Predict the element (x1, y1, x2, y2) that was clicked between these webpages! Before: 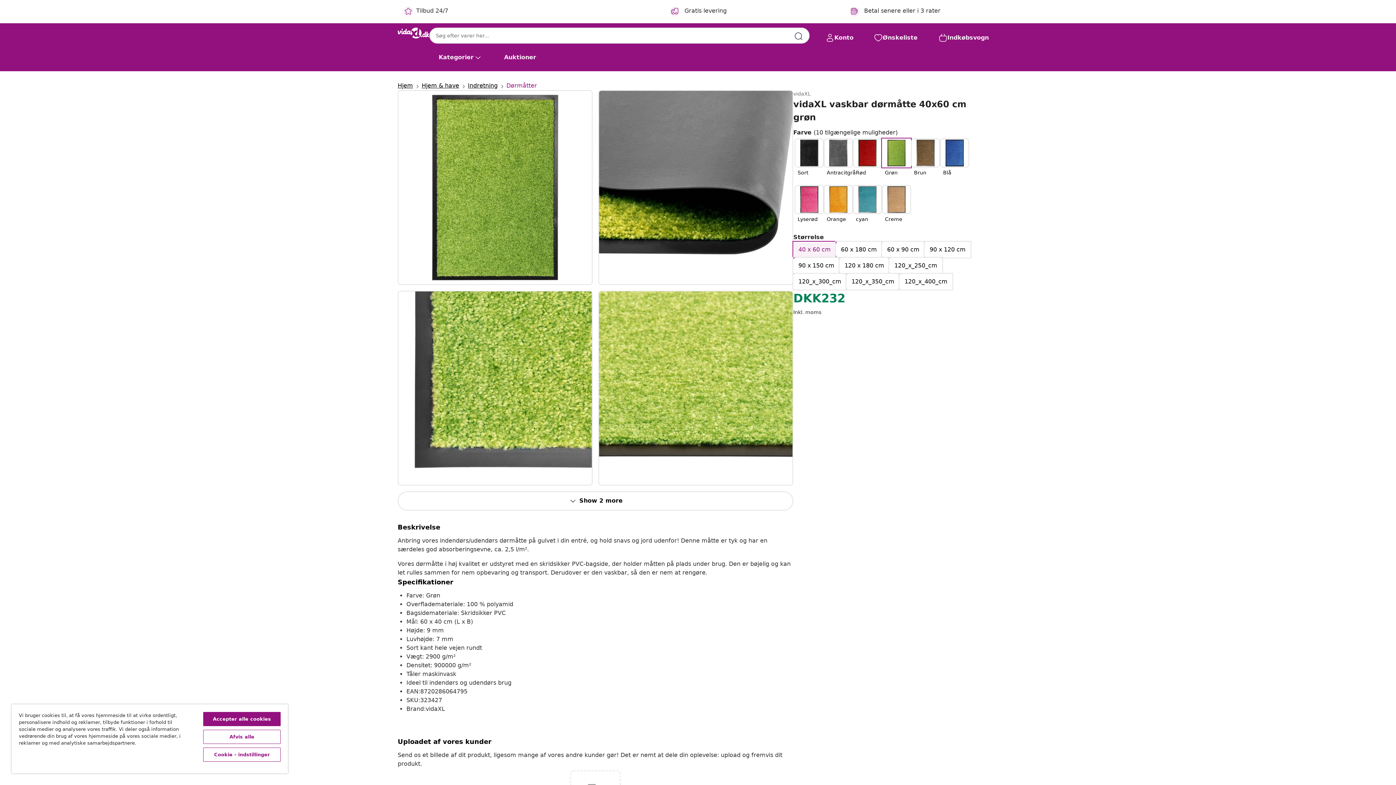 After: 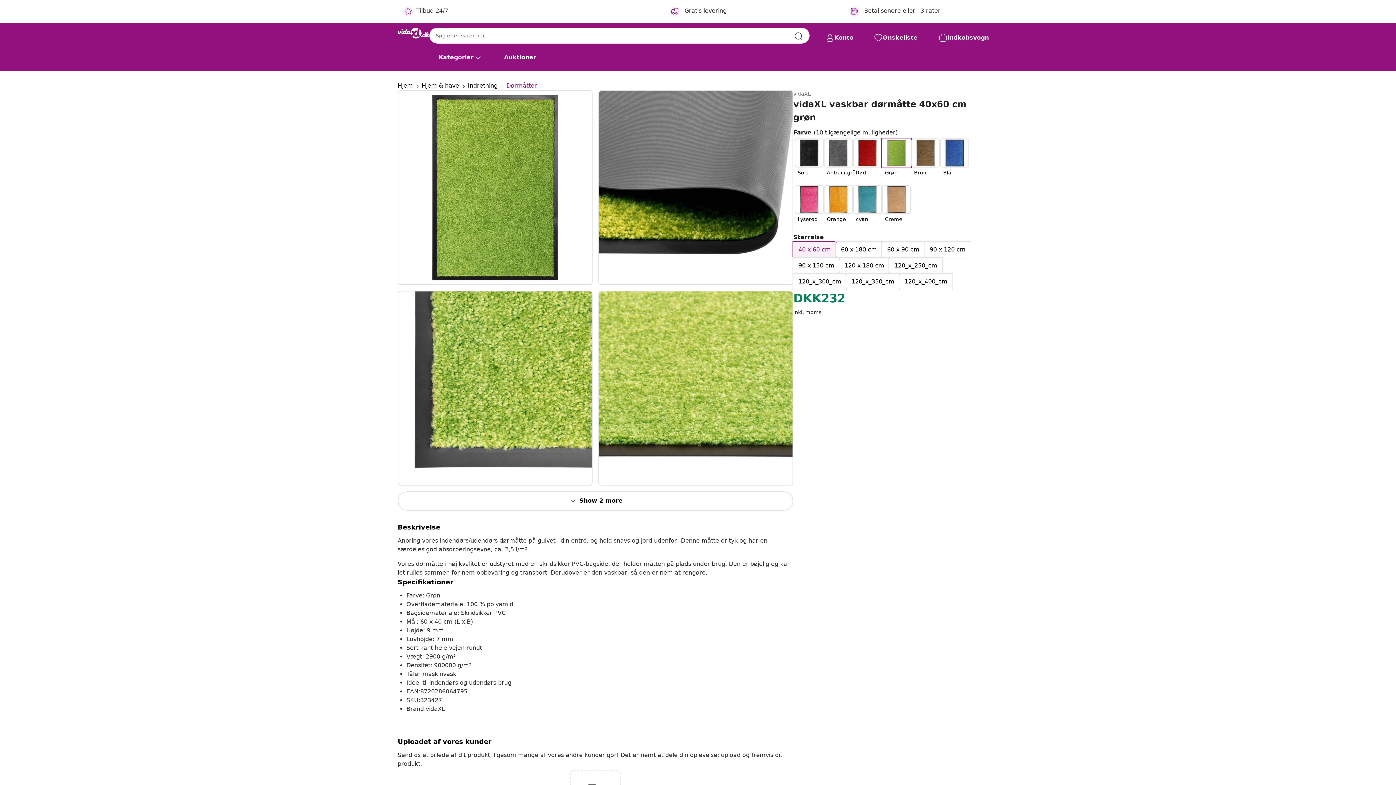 Action: bbox: (203, 730, 280, 744) label: Afvis alle